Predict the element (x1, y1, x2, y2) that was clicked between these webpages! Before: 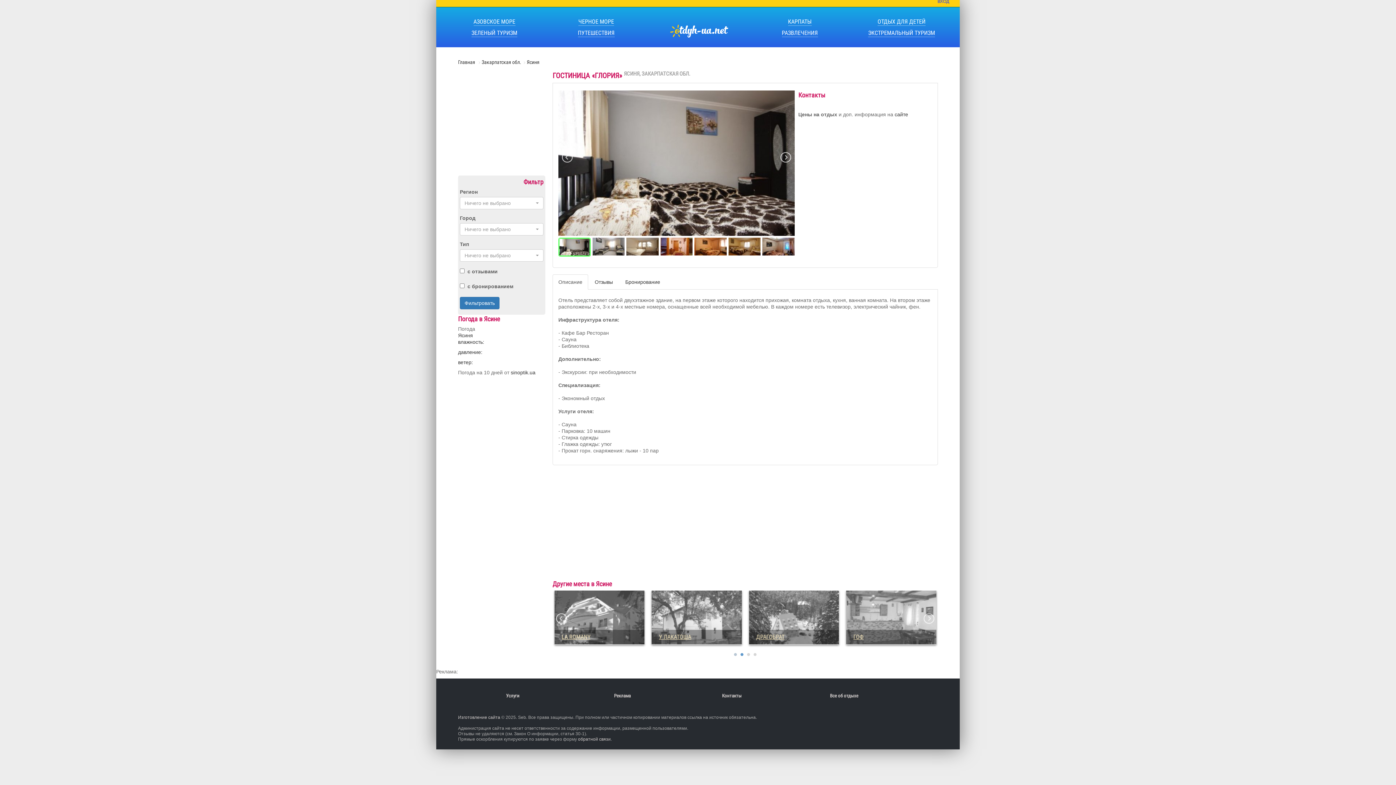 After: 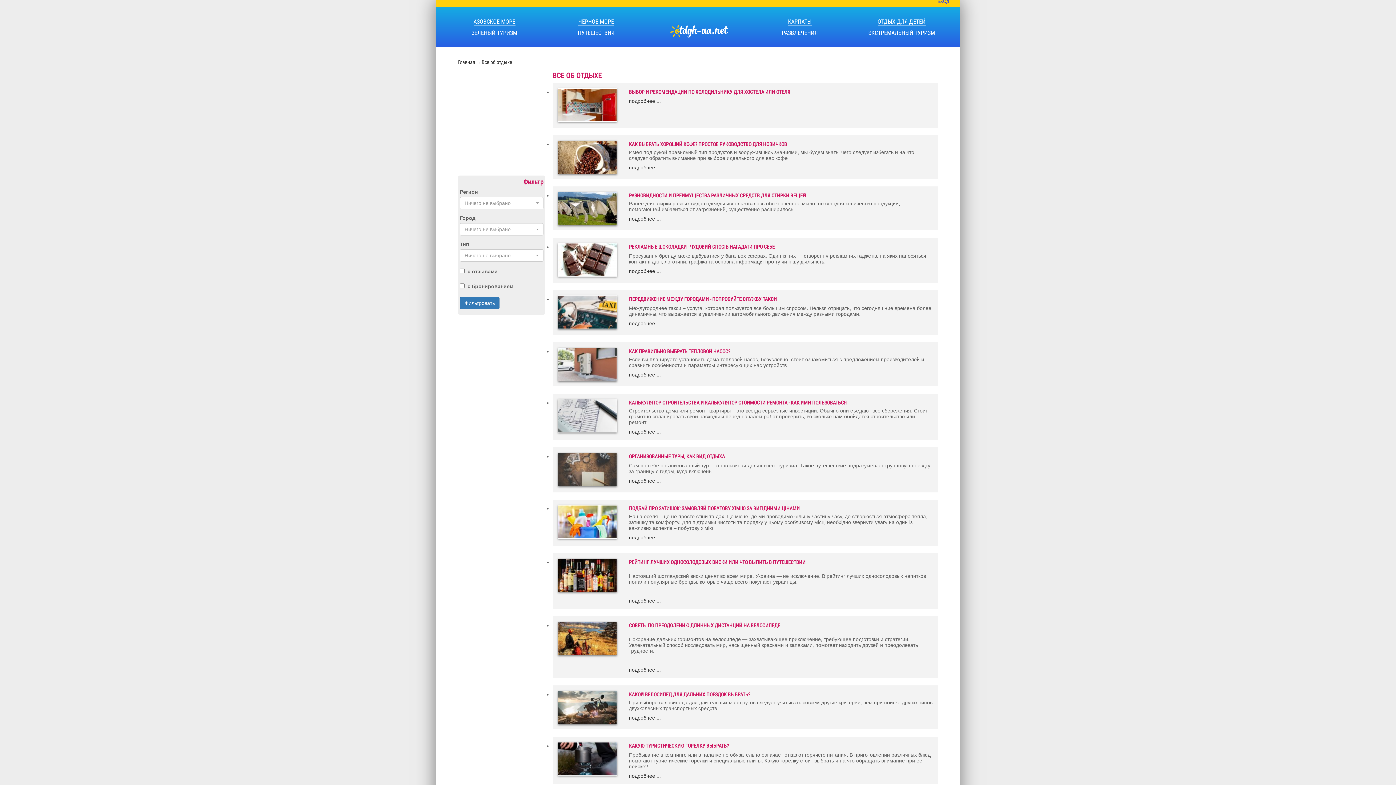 Action: label: Все об отдыхе bbox: (830, 693, 858, 698)